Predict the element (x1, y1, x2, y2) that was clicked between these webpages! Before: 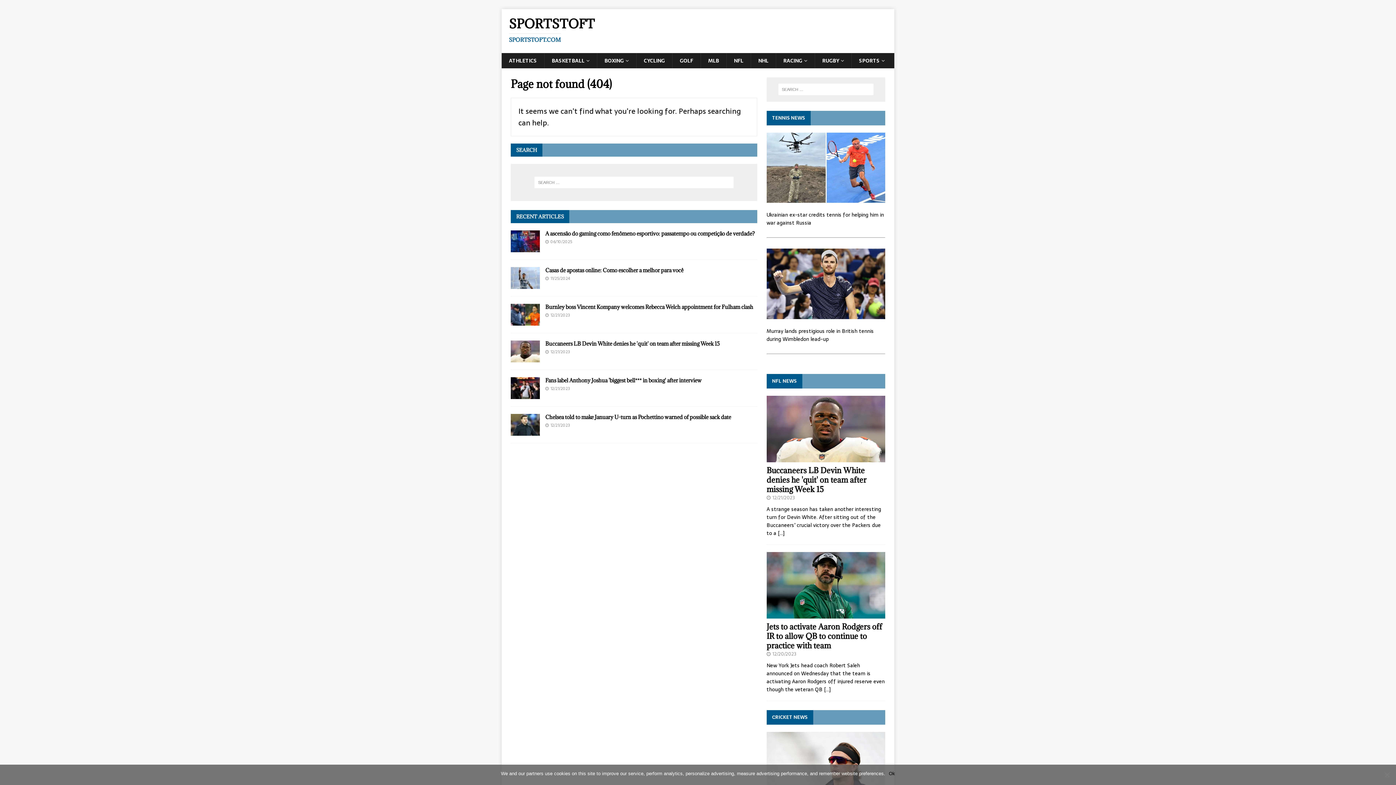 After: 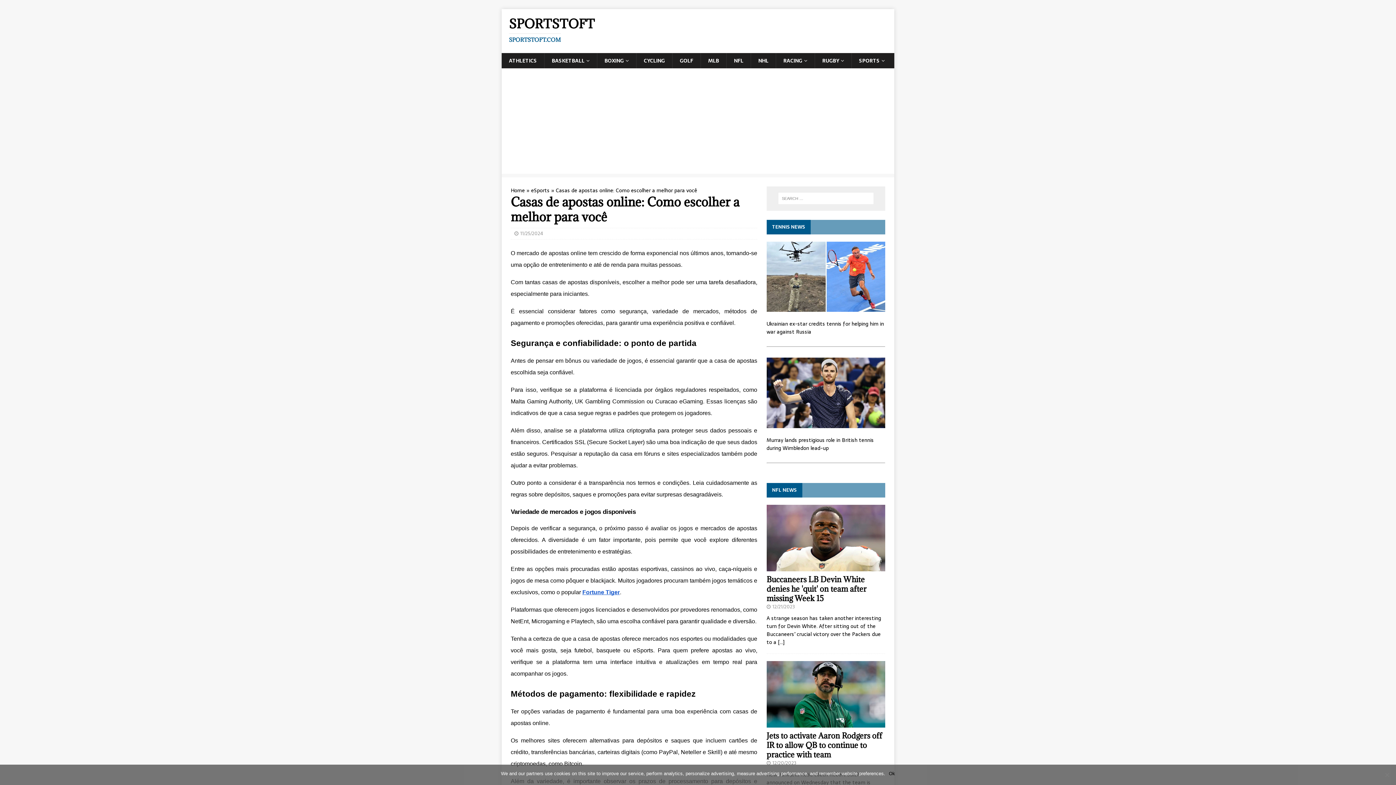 Action: label: Casas de apostas online: Como escolher a melhor para você bbox: (545, 266, 684, 273)